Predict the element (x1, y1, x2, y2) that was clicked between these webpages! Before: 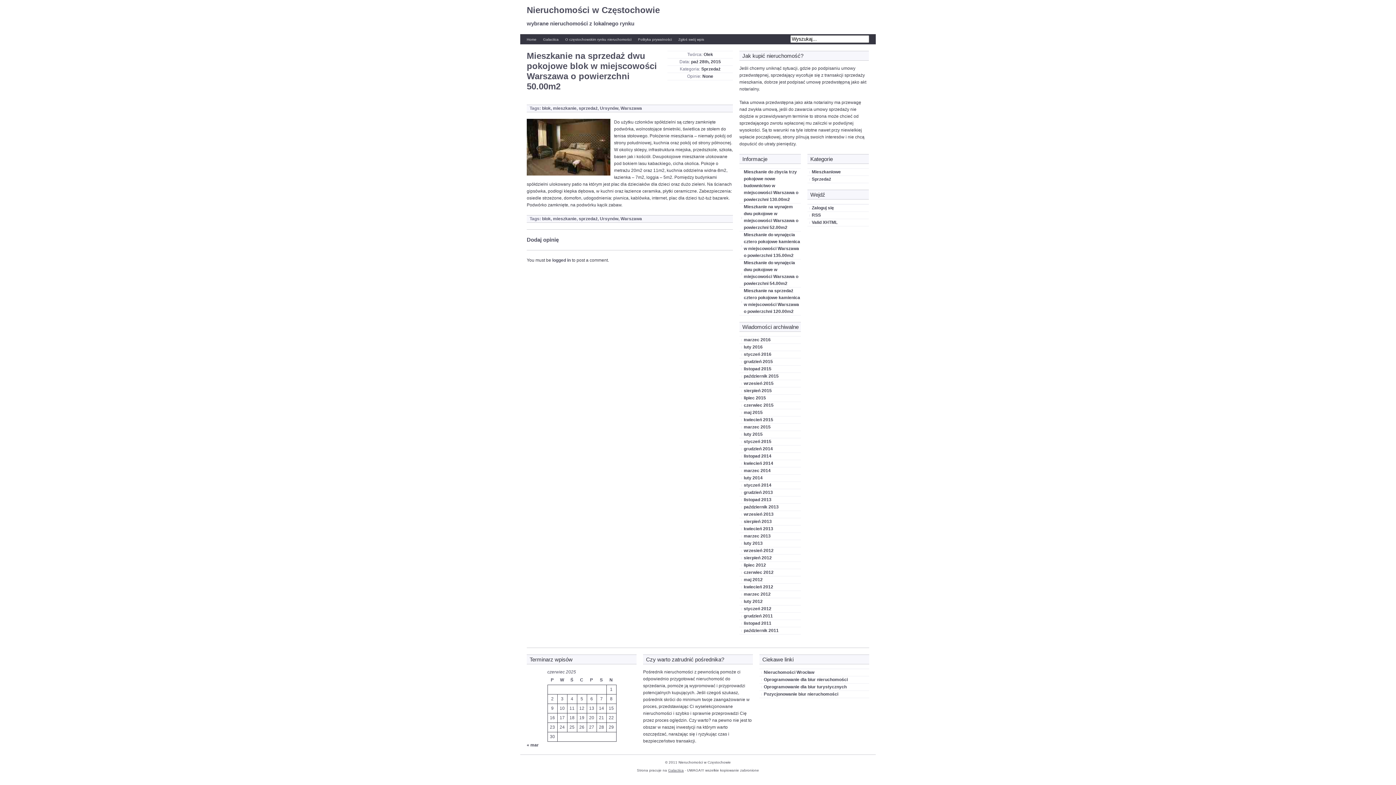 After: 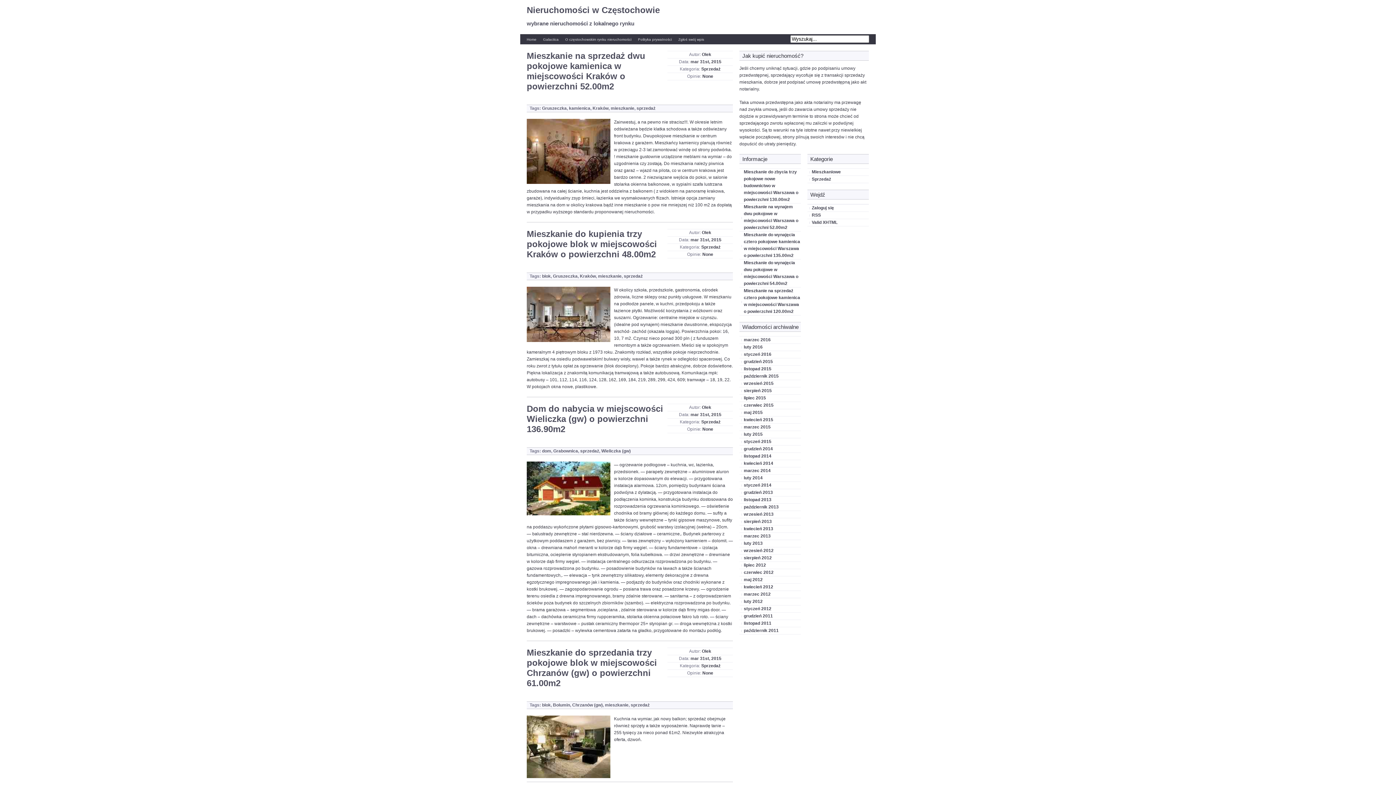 Action: bbox: (741, 423, 801, 430) label: marzec 2015